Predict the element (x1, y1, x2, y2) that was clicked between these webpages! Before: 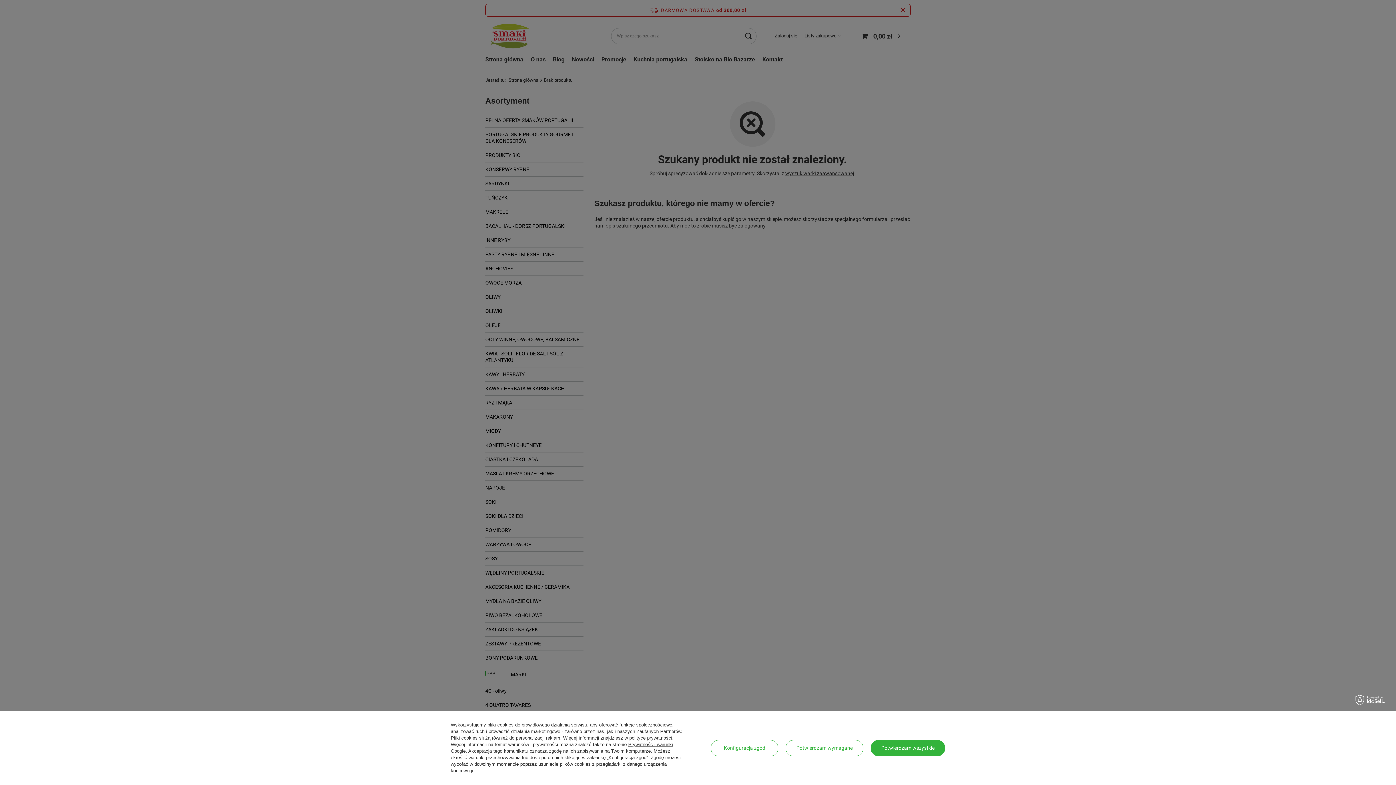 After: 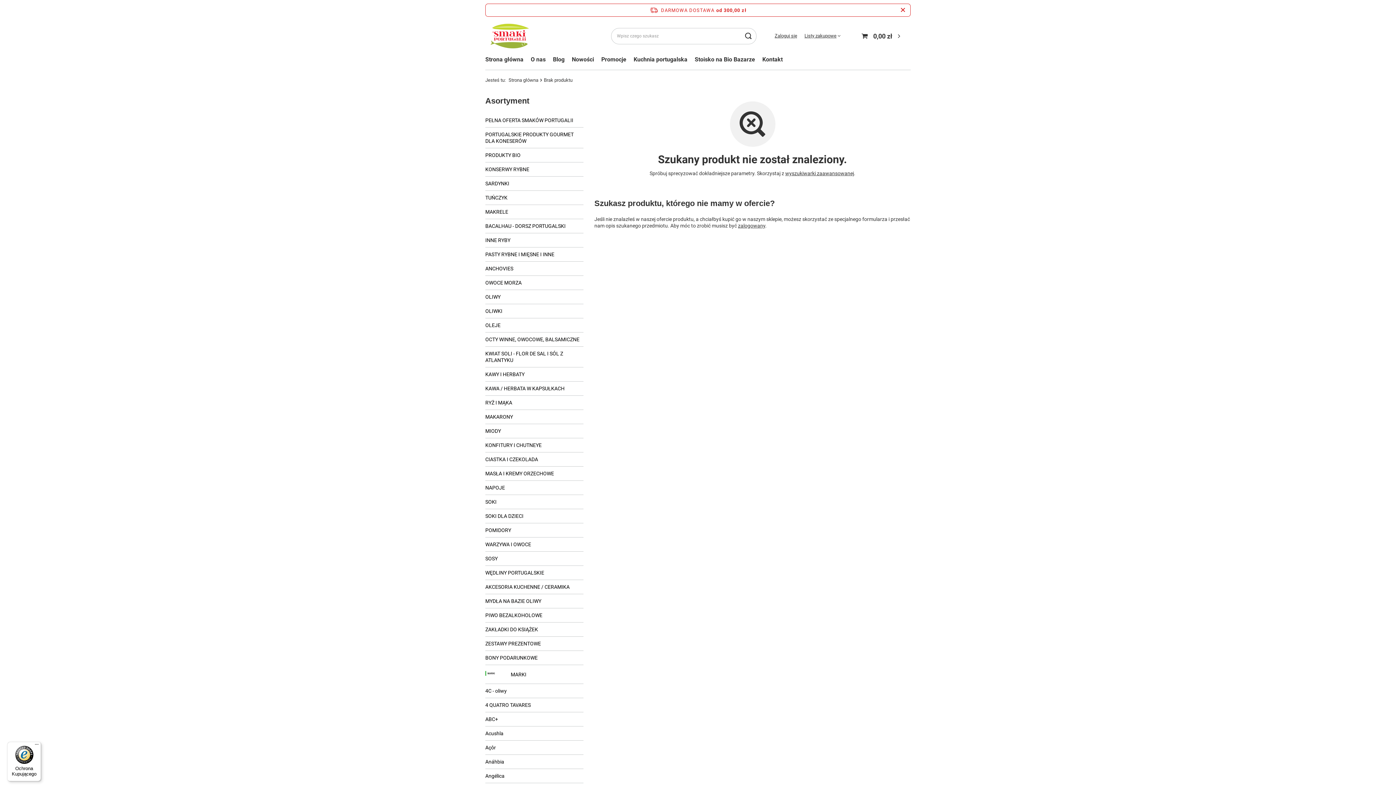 Action: label: Potwierdzam wszystkie bbox: (870, 740, 945, 756)